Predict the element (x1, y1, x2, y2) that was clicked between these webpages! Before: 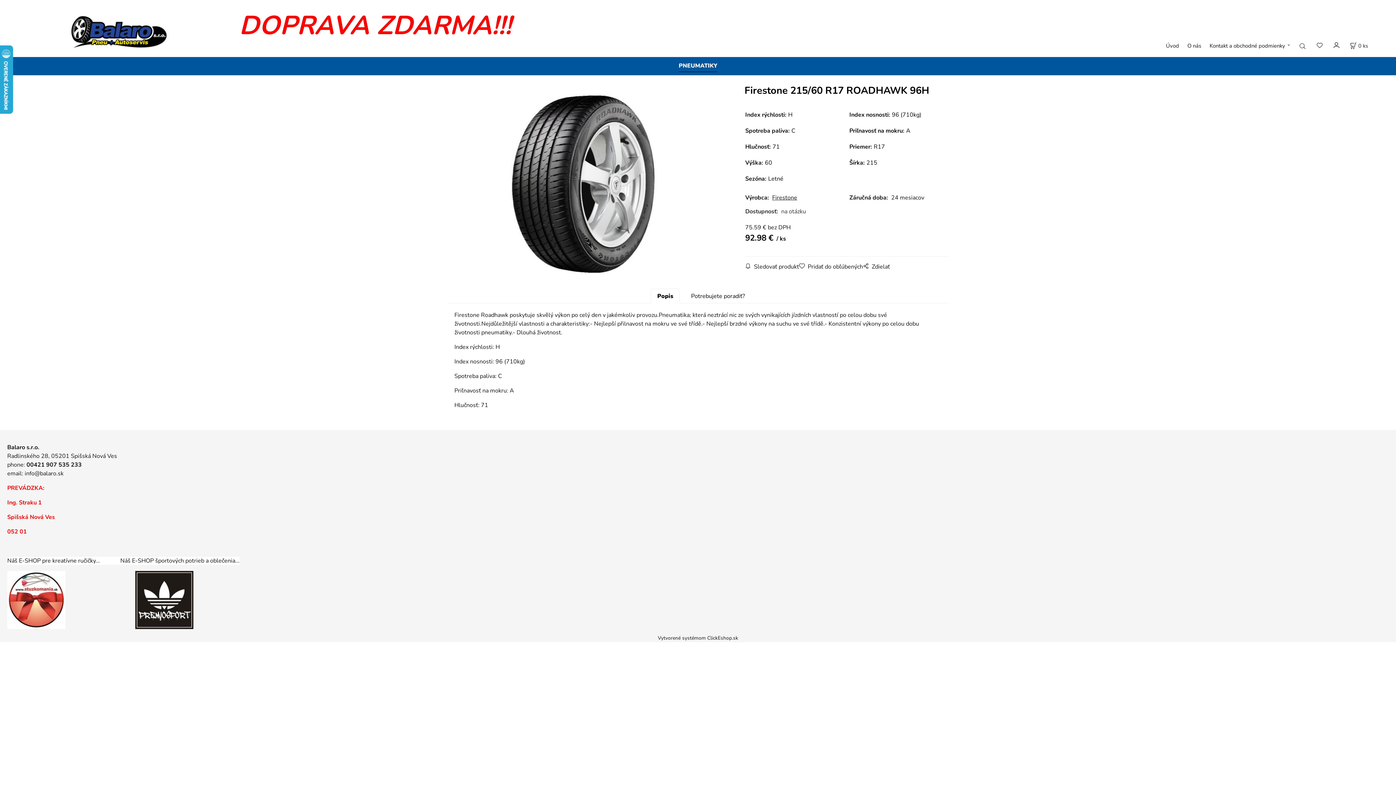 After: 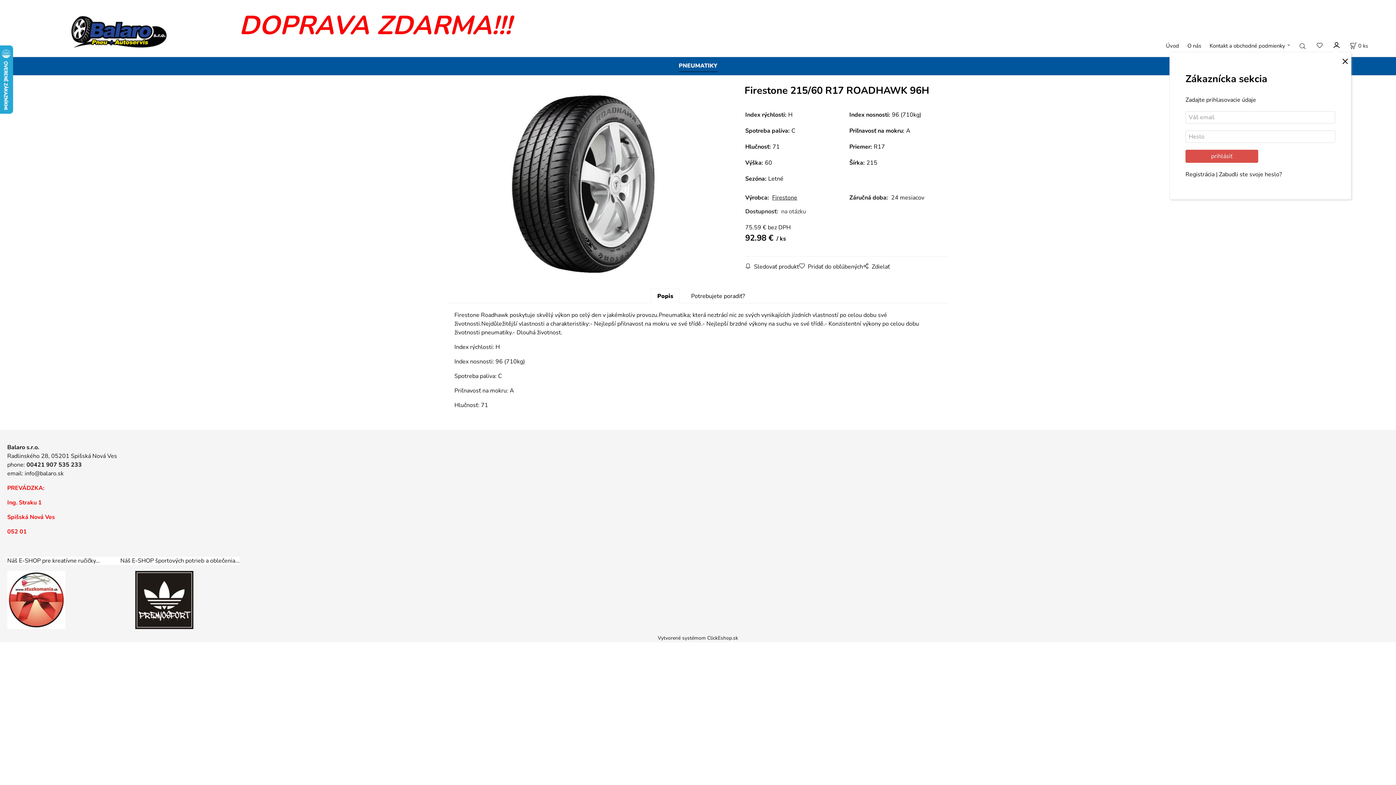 Action: bbox: (1333, 40, 1340, 49)